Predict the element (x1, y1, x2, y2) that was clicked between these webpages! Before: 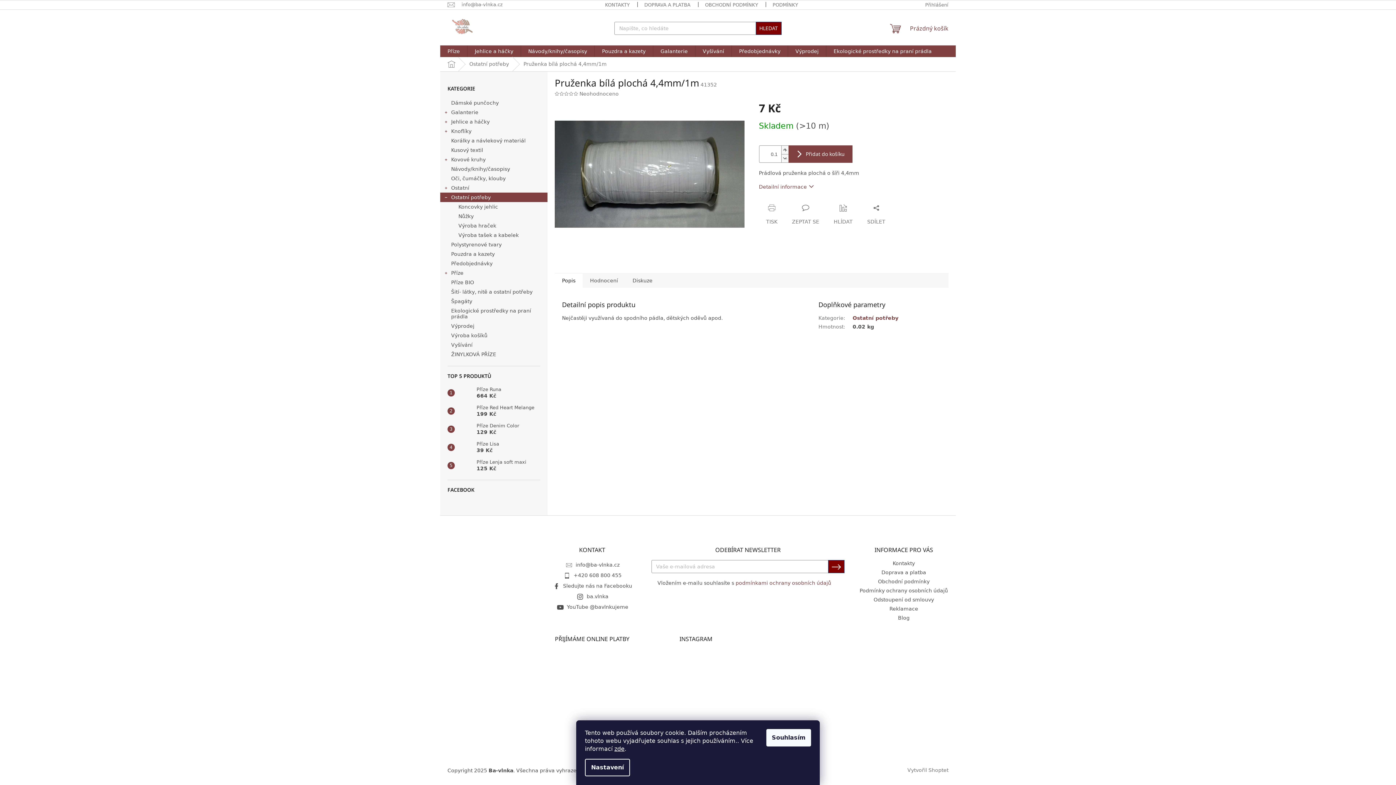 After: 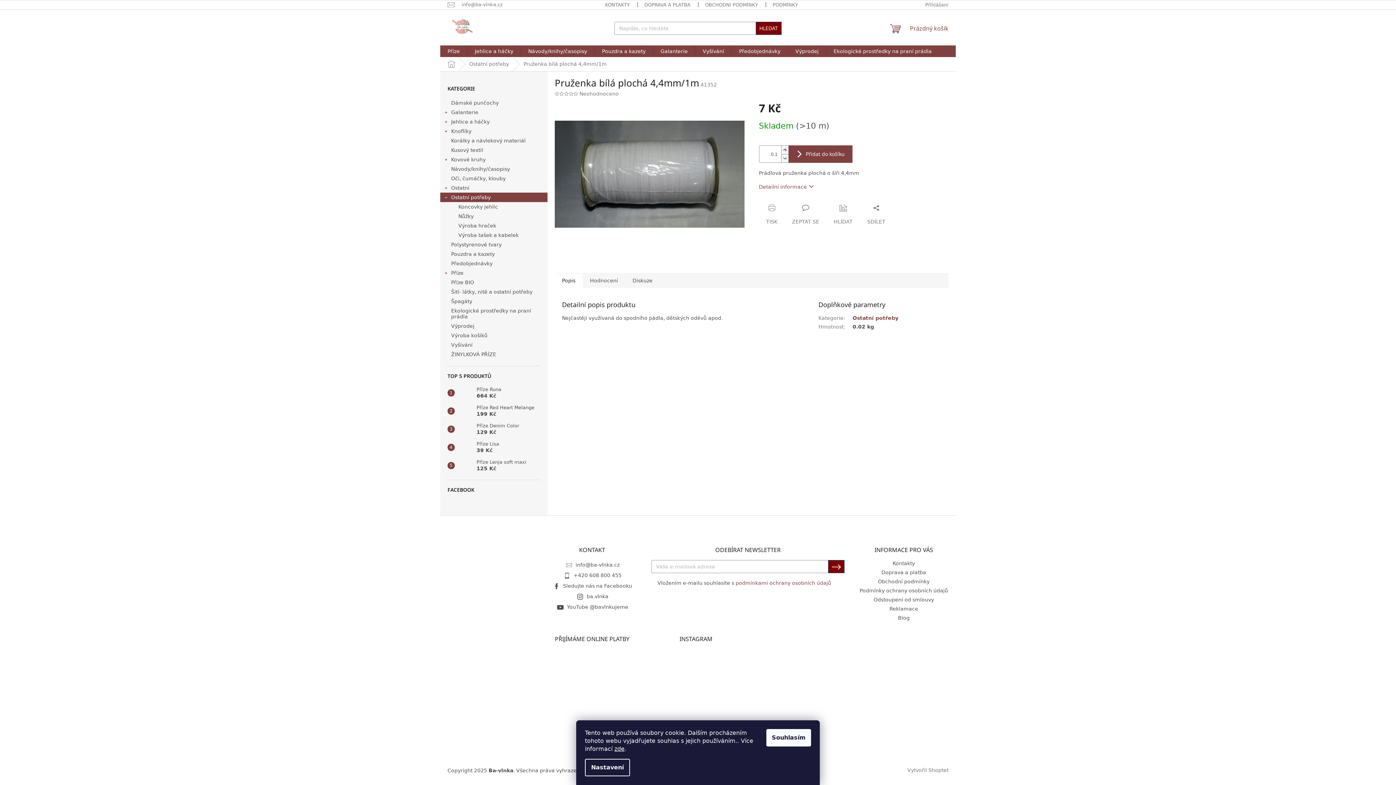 Action: bbox: (651, 649, 681, 679)